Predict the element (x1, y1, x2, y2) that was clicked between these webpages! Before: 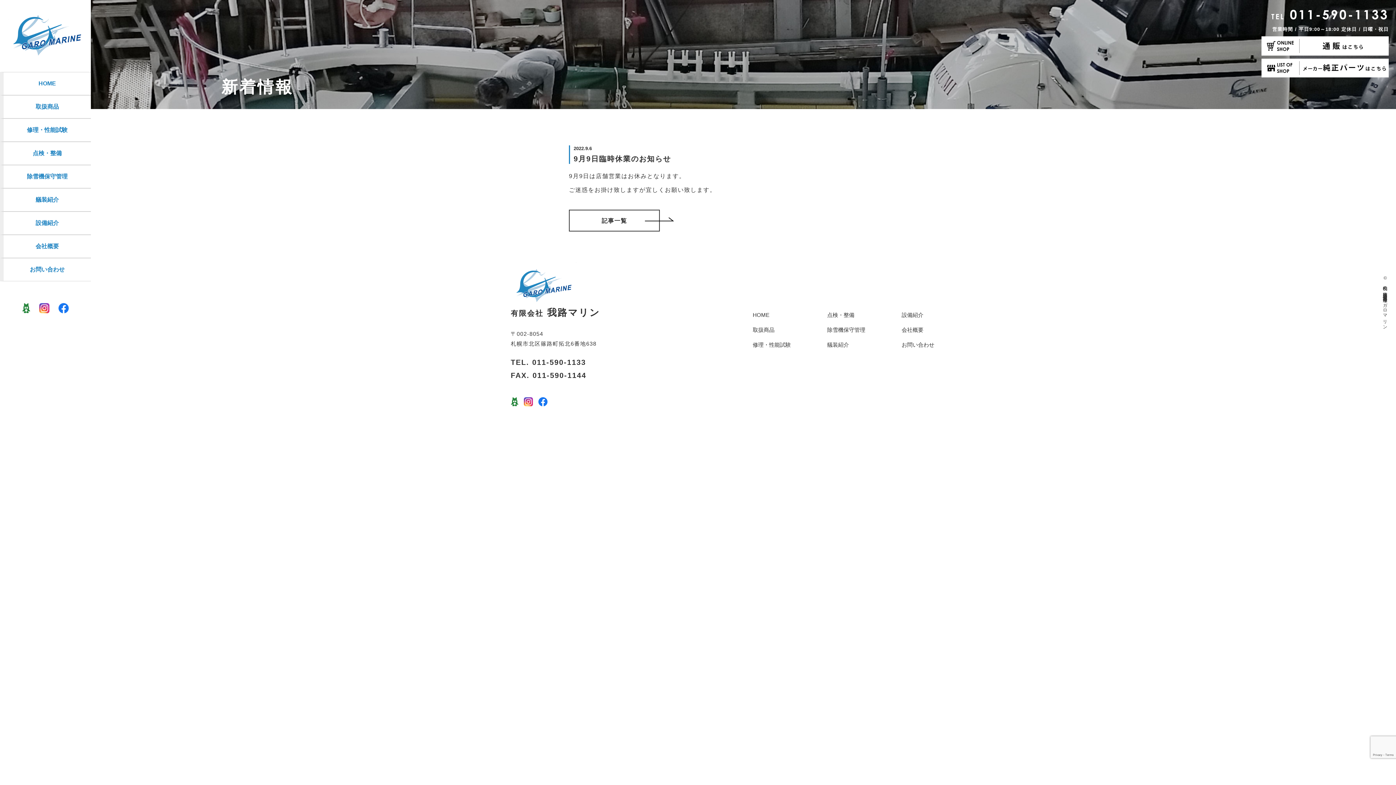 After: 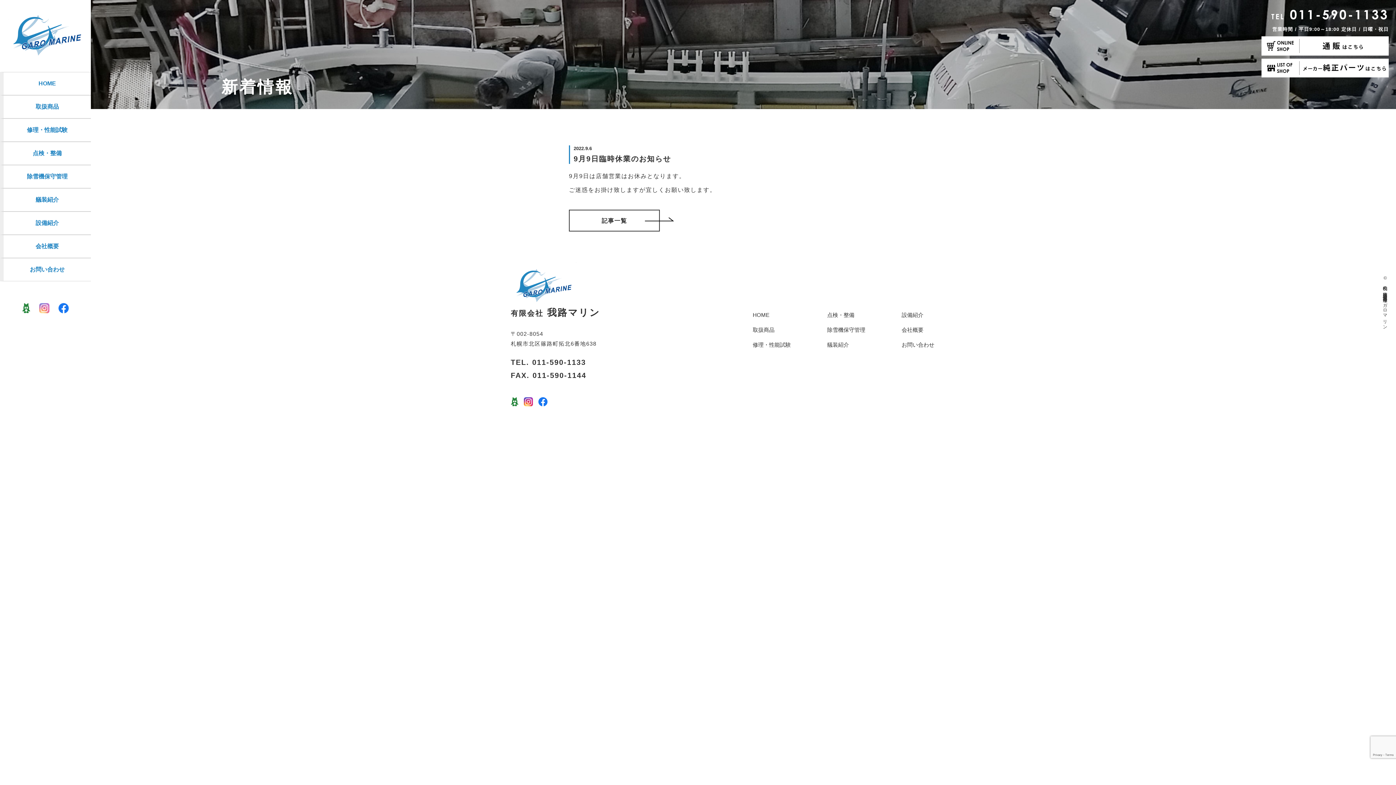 Action: bbox: (39, 303, 49, 313)